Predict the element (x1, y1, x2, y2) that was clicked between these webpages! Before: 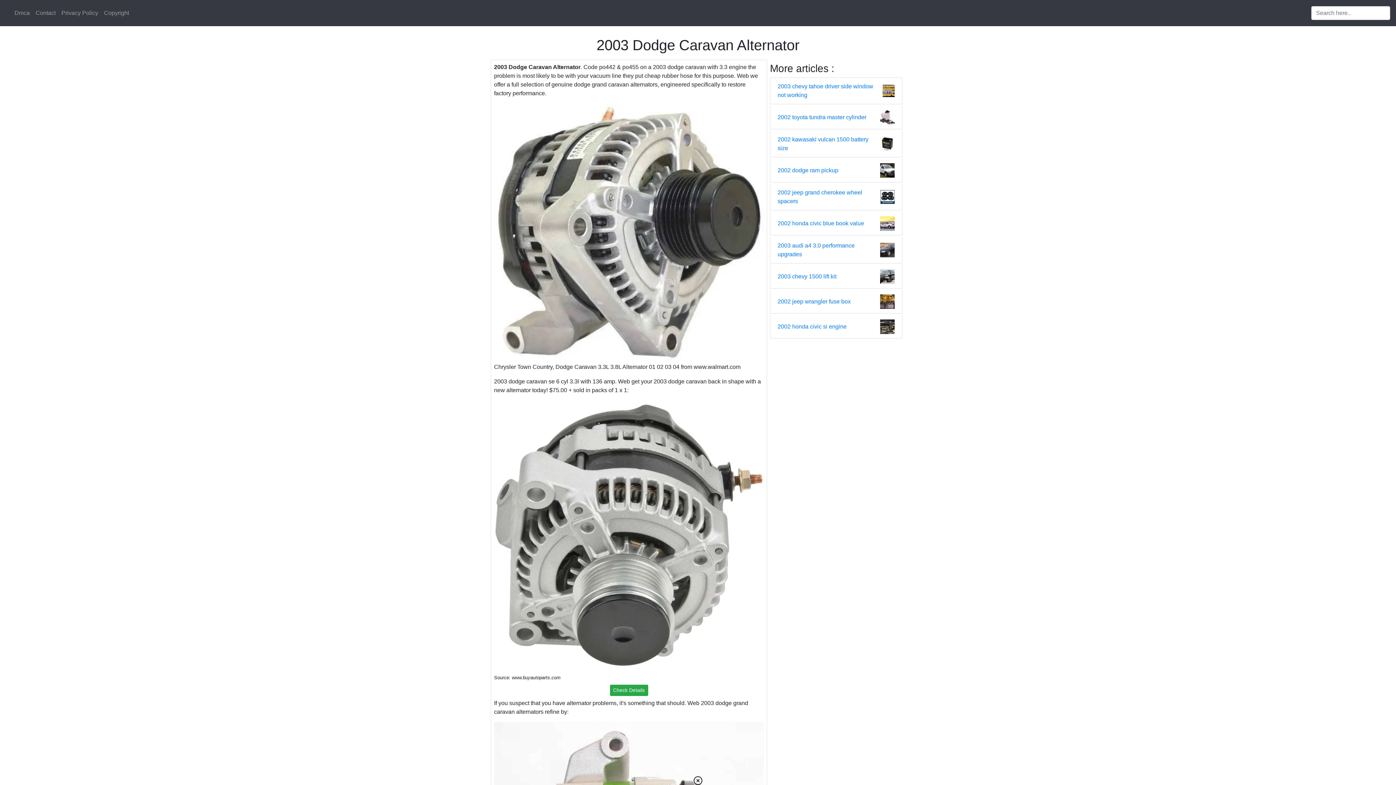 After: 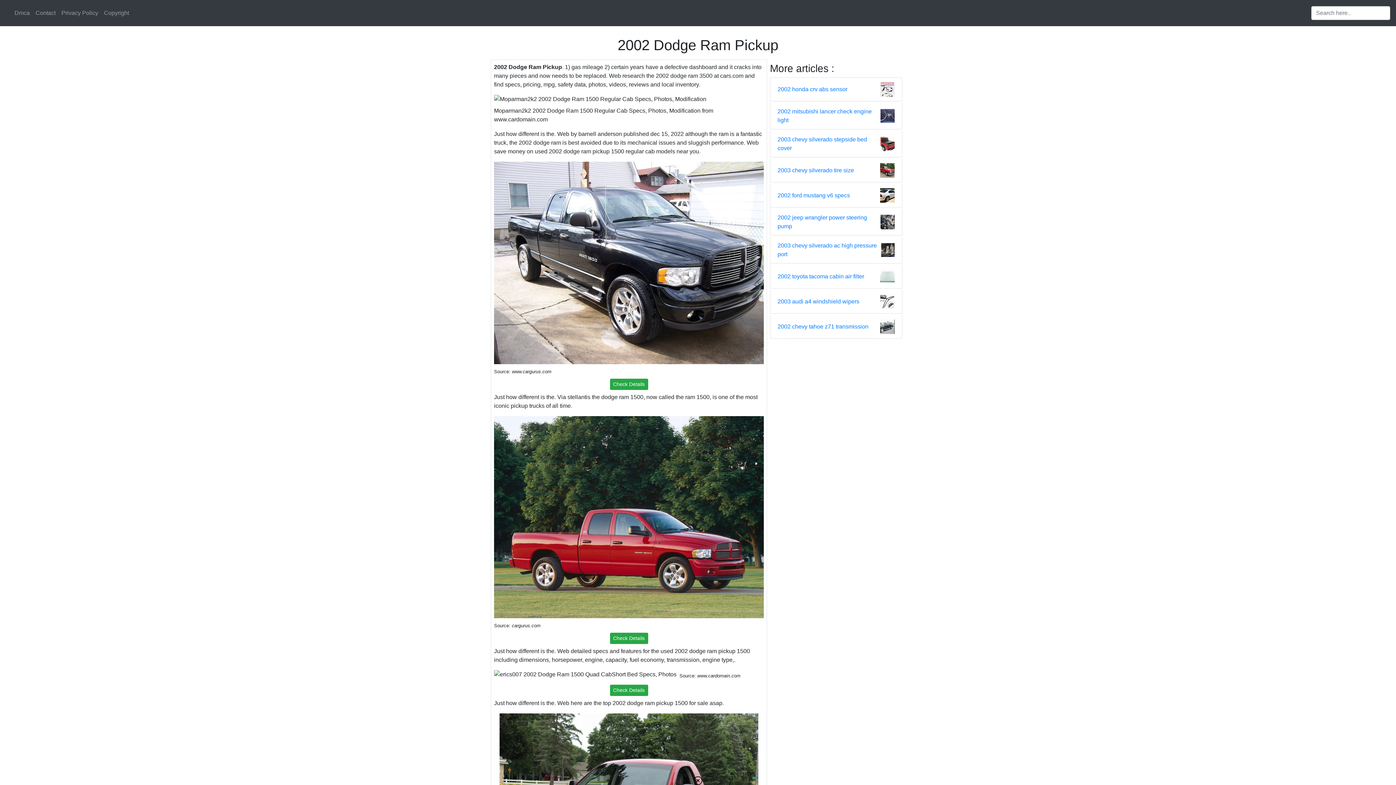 Action: label: 2002 dodge ram pickup bbox: (777, 166, 838, 174)